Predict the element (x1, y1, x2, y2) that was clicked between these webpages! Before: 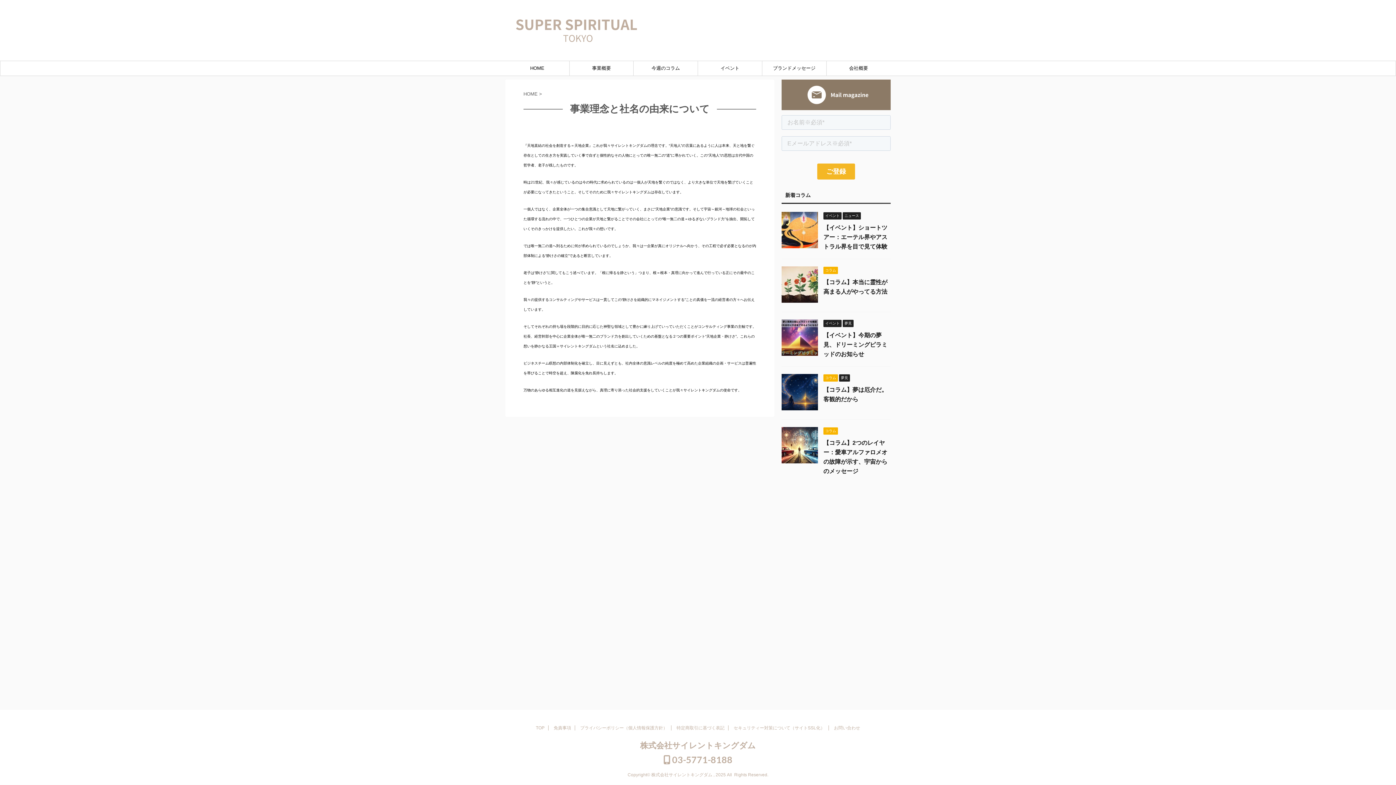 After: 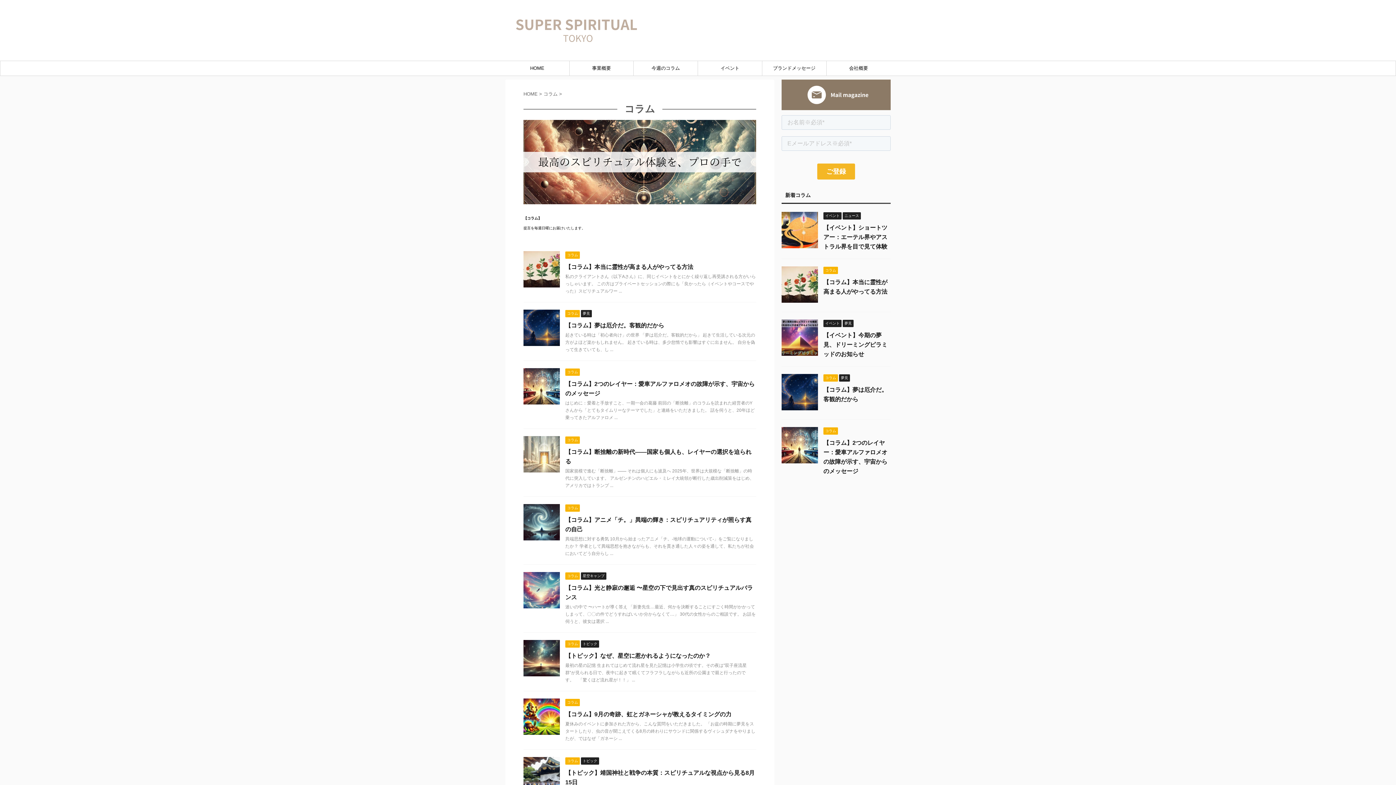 Action: label: 今週のコラム bbox: (633, 60, 697, 75)